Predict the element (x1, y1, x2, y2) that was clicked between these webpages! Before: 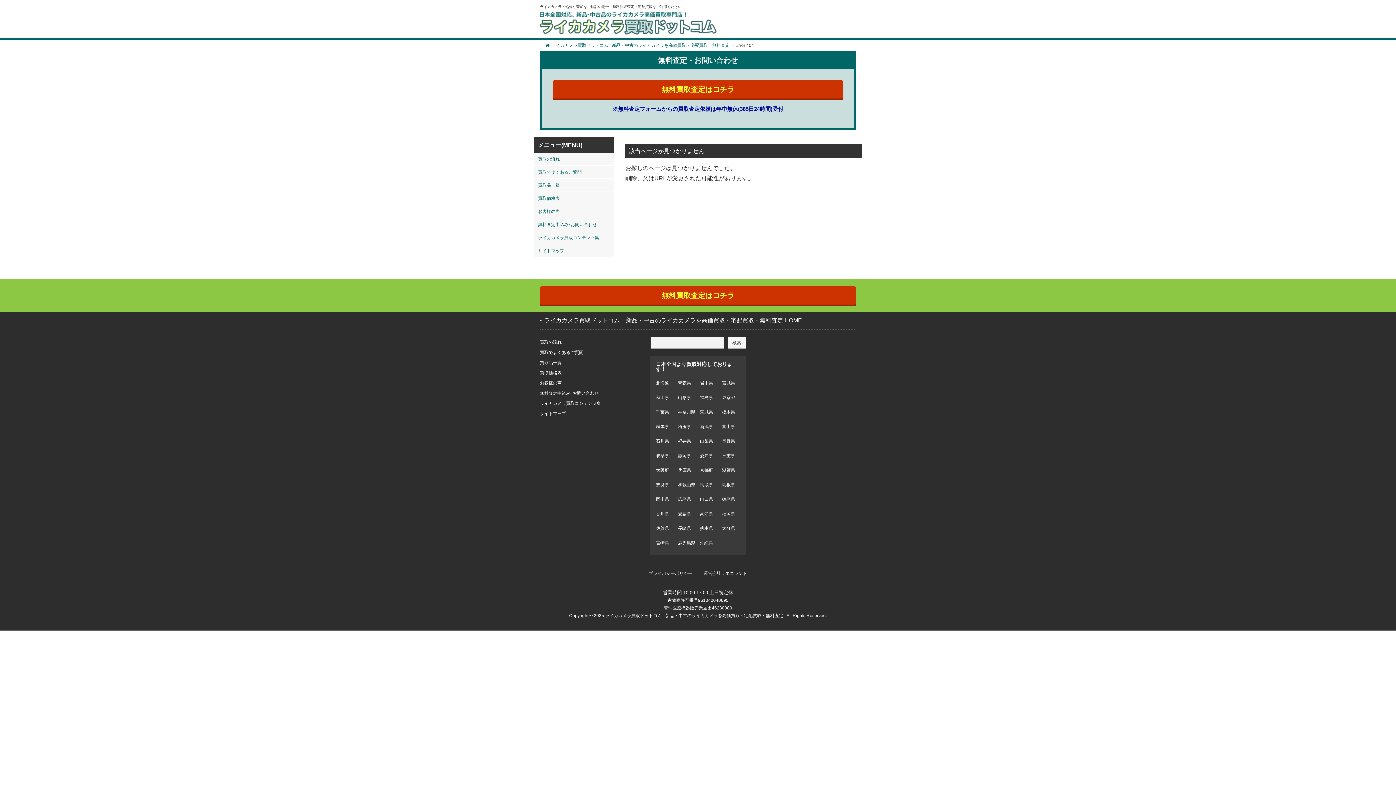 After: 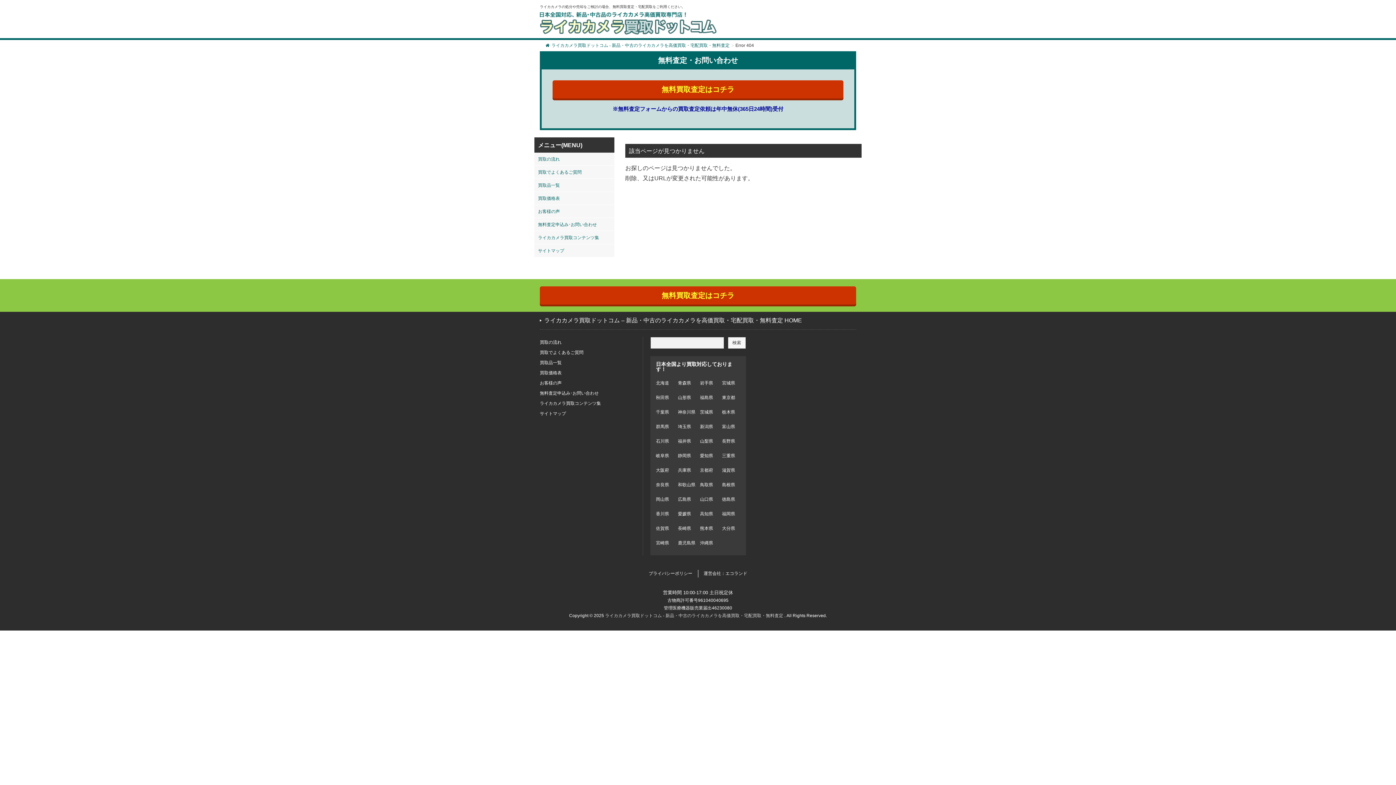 Action: label: ライカカメラ買取ドットコム - 新品・中古のライカカメラを高価買取・宅配買取・無料査定 bbox: (605, 613, 783, 618)